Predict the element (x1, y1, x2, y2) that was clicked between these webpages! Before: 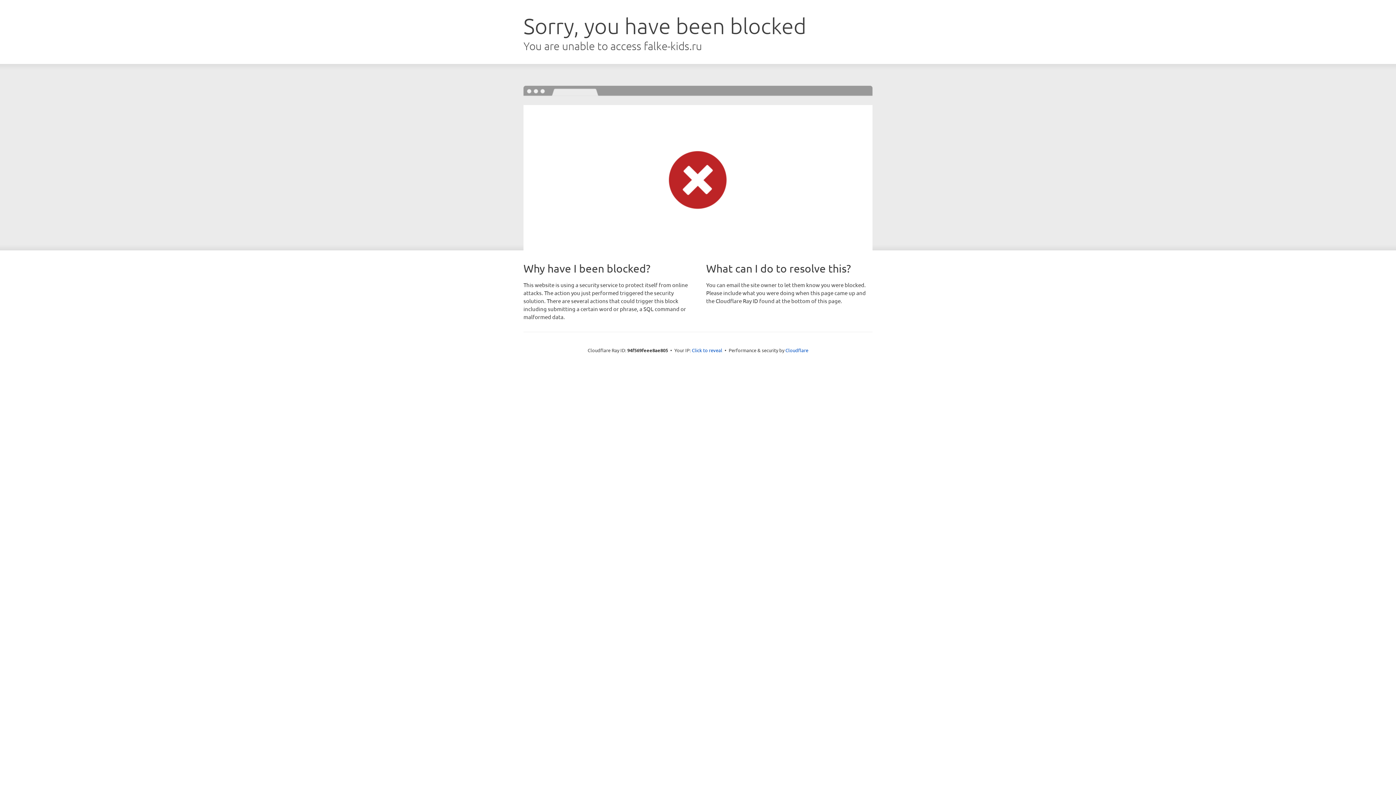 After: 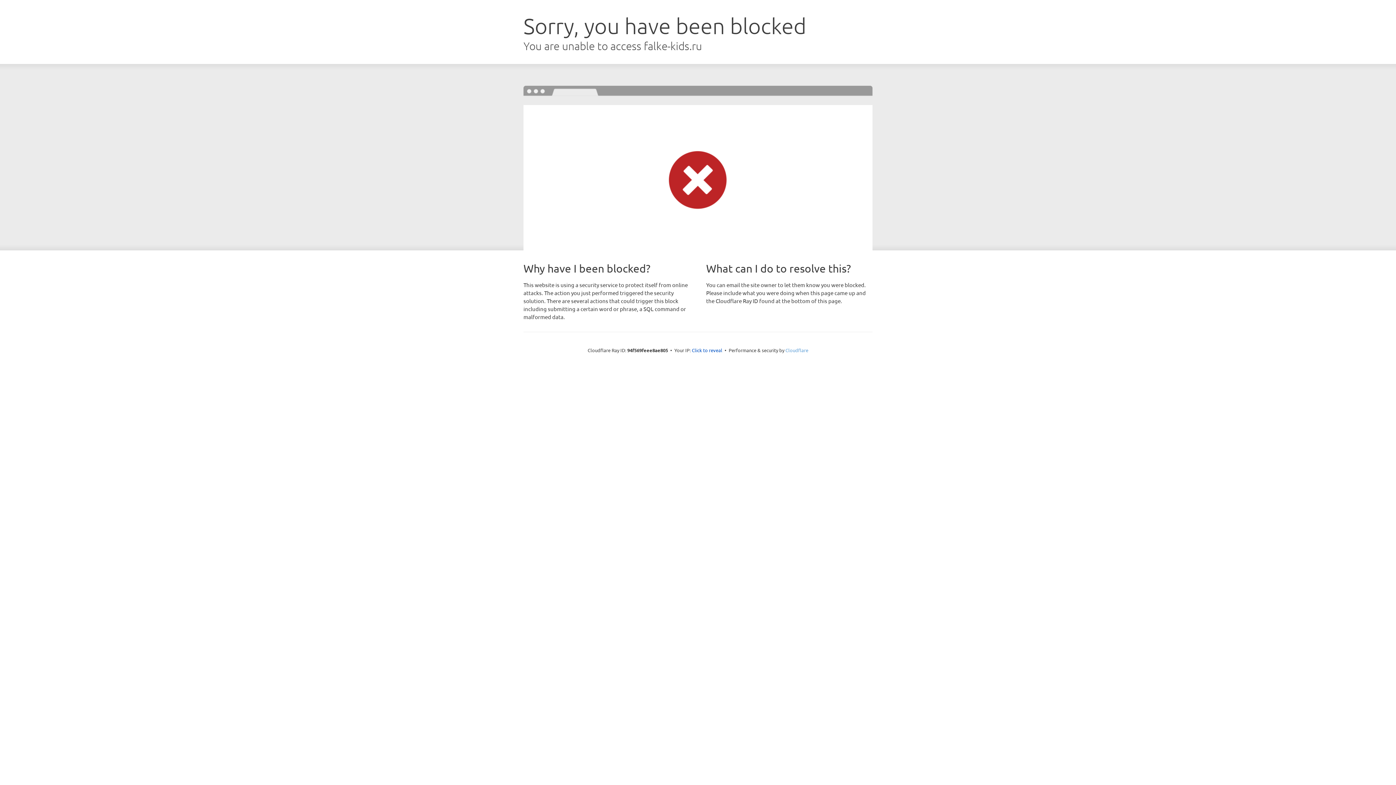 Action: bbox: (785, 347, 808, 353) label: Cloudflare